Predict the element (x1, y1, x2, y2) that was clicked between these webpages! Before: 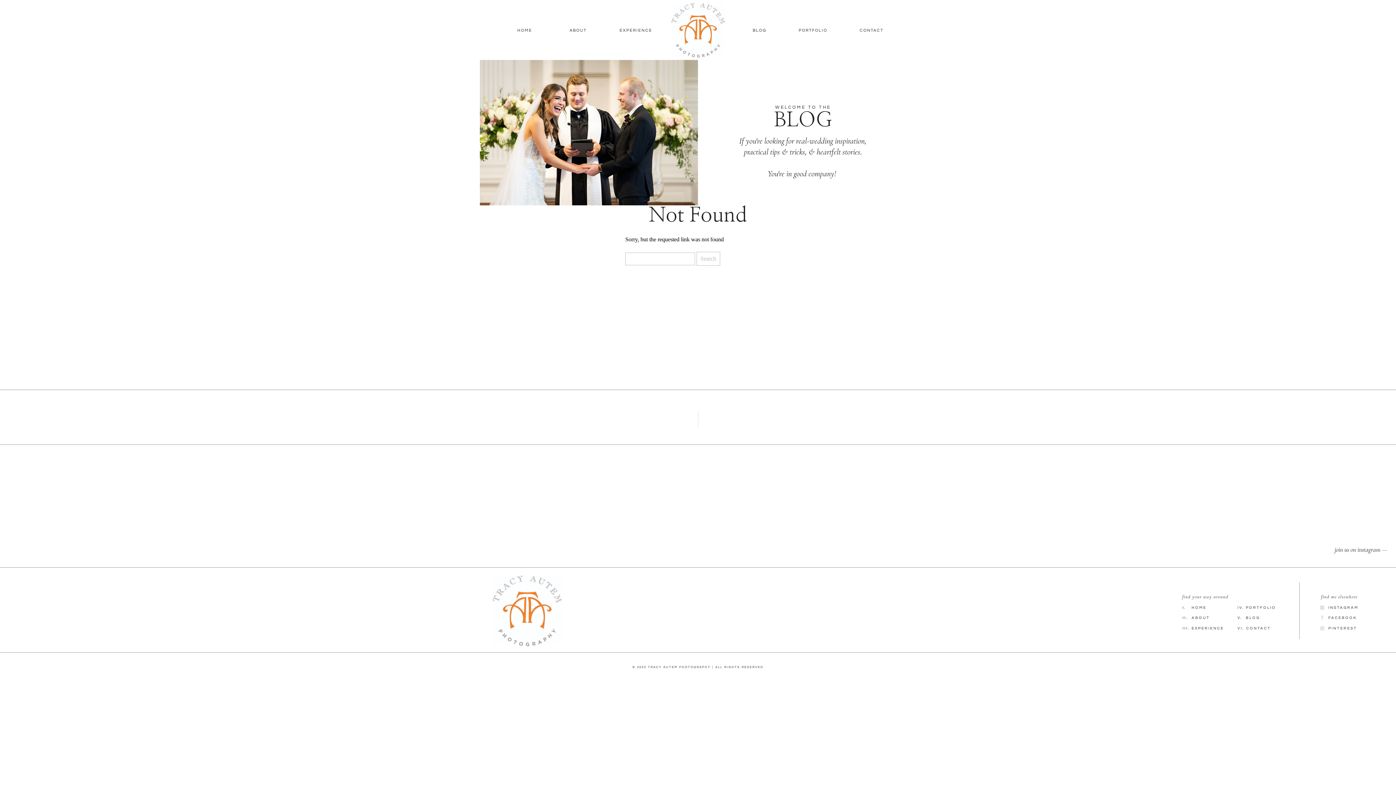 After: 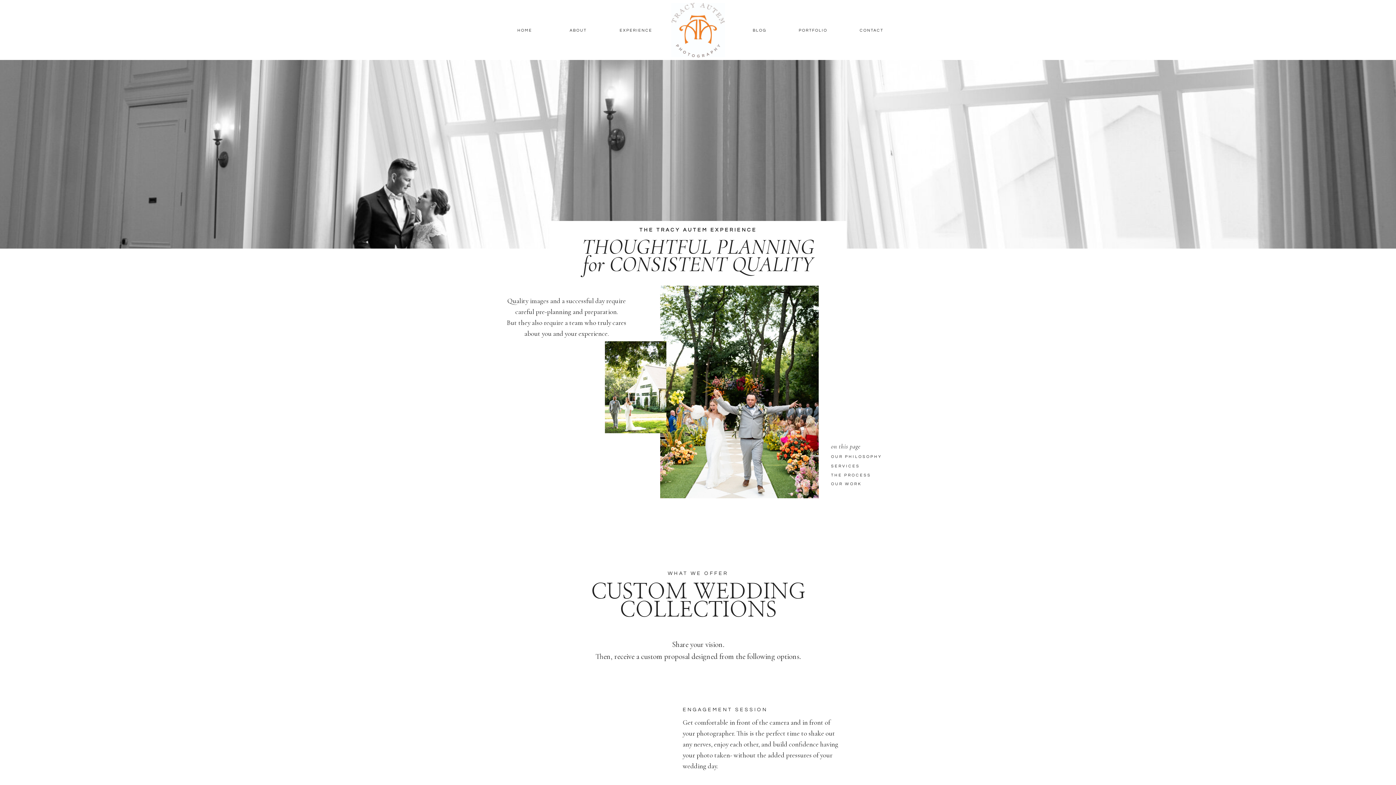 Action: bbox: (609, 27, 662, 33) label: EXPERIENCE